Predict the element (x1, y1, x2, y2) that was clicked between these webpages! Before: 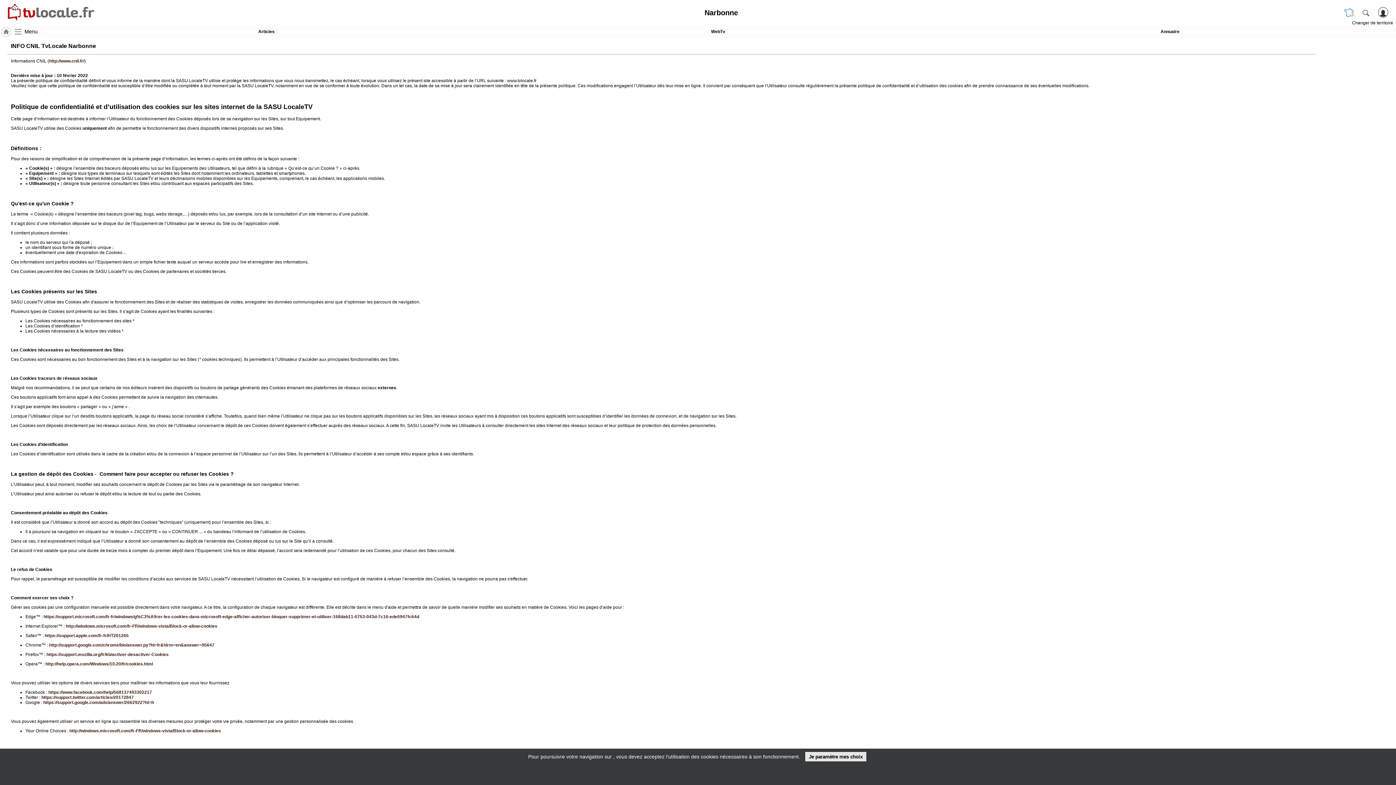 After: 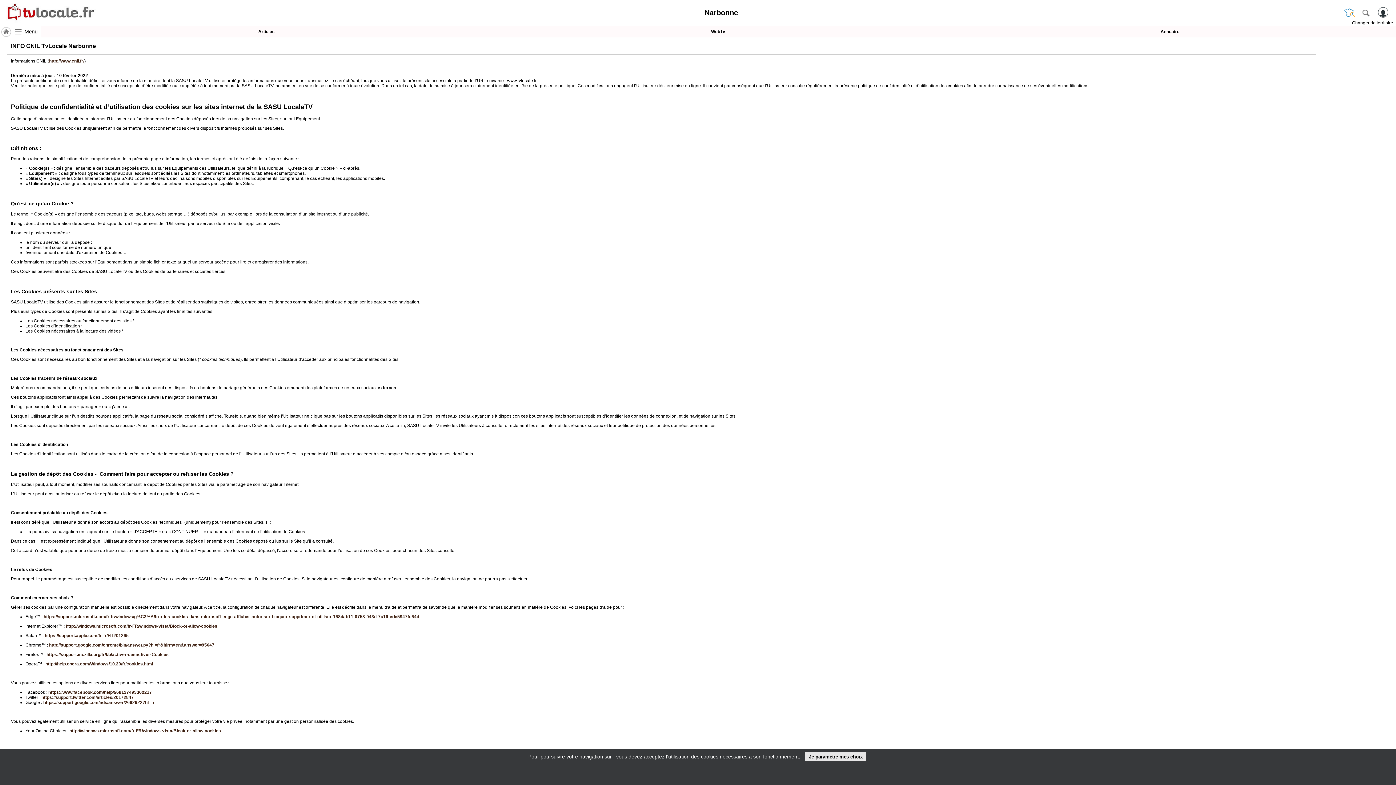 Action: label: http://windows.microsoft.com/fr-FR/windows-vista/Block-or-allow-cookies bbox: (69, 728, 221, 733)